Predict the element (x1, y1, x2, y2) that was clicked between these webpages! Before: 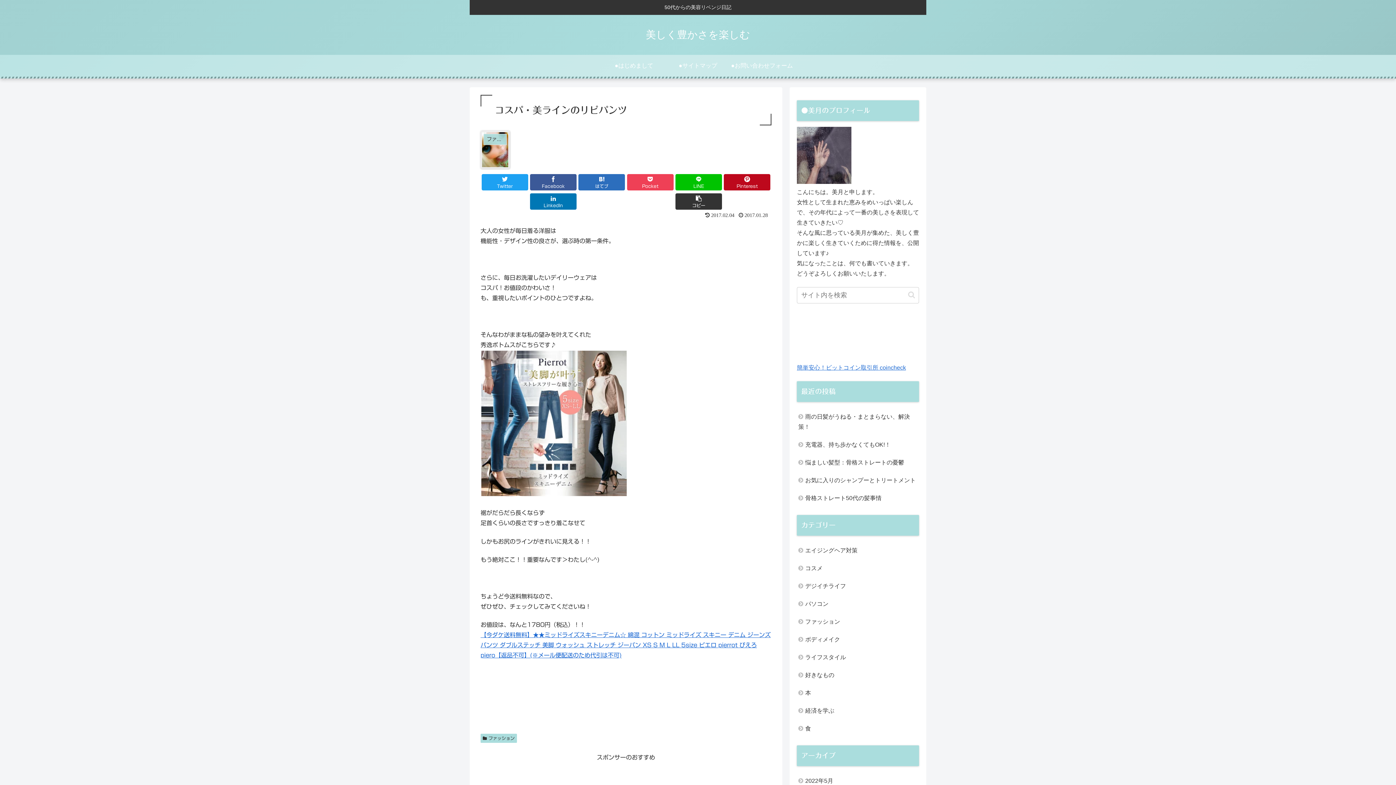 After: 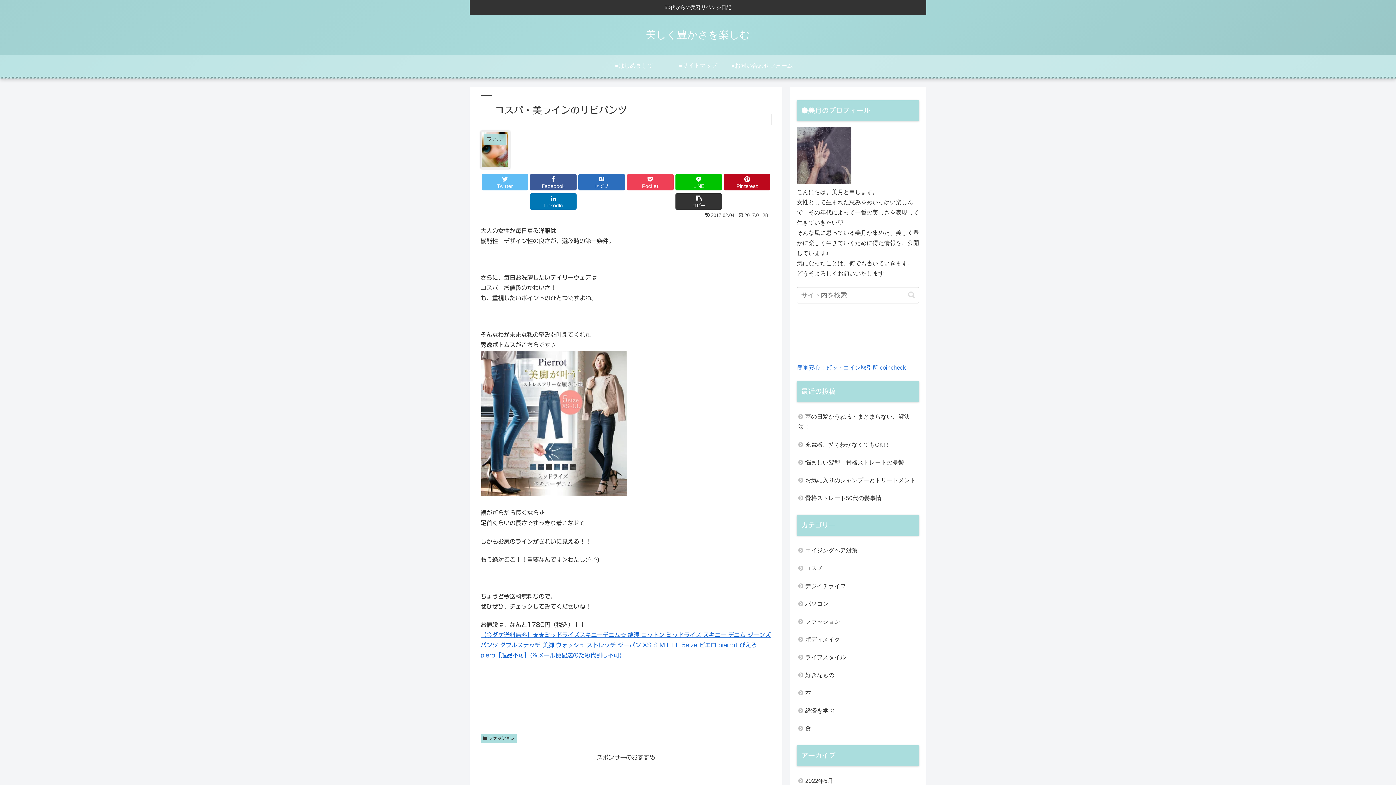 Action: label: Twitter bbox: (481, 174, 528, 190)